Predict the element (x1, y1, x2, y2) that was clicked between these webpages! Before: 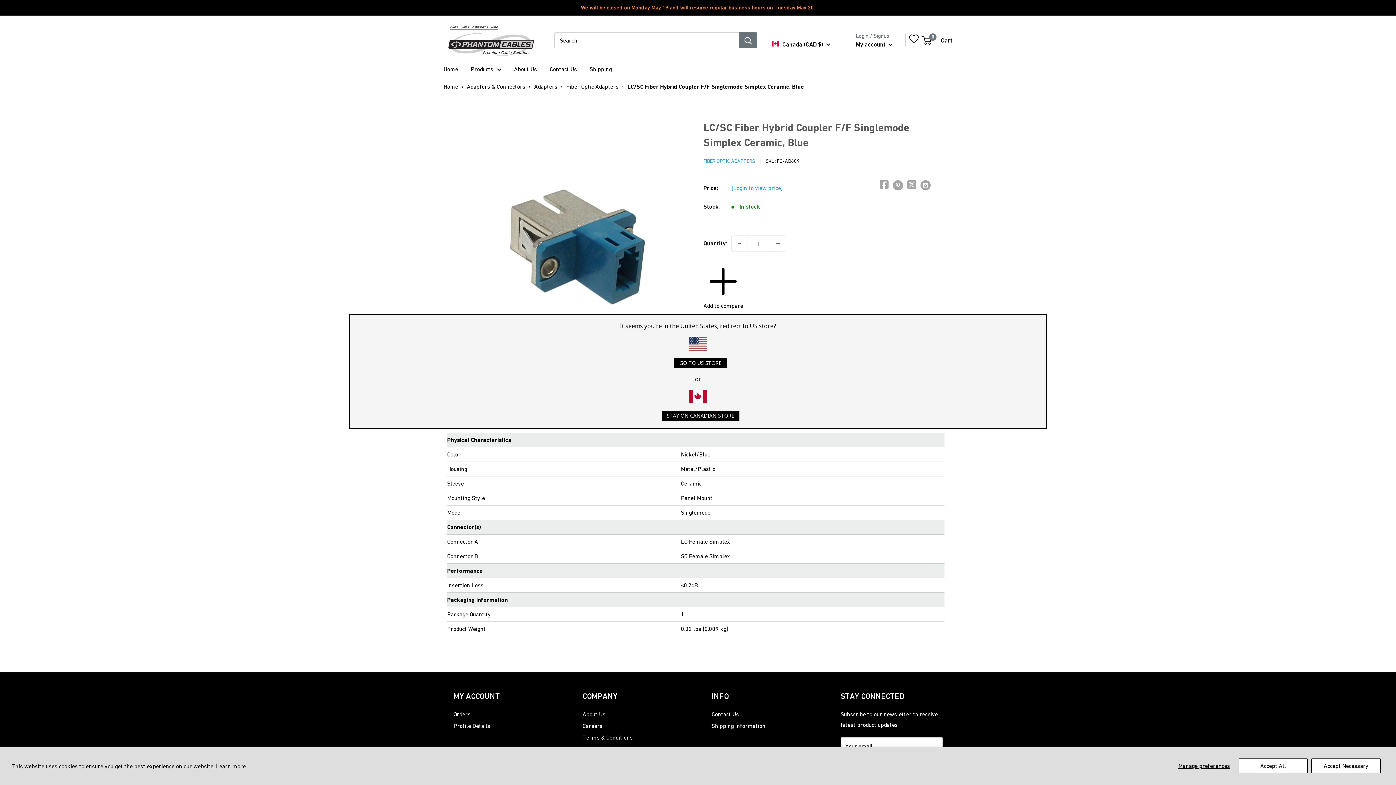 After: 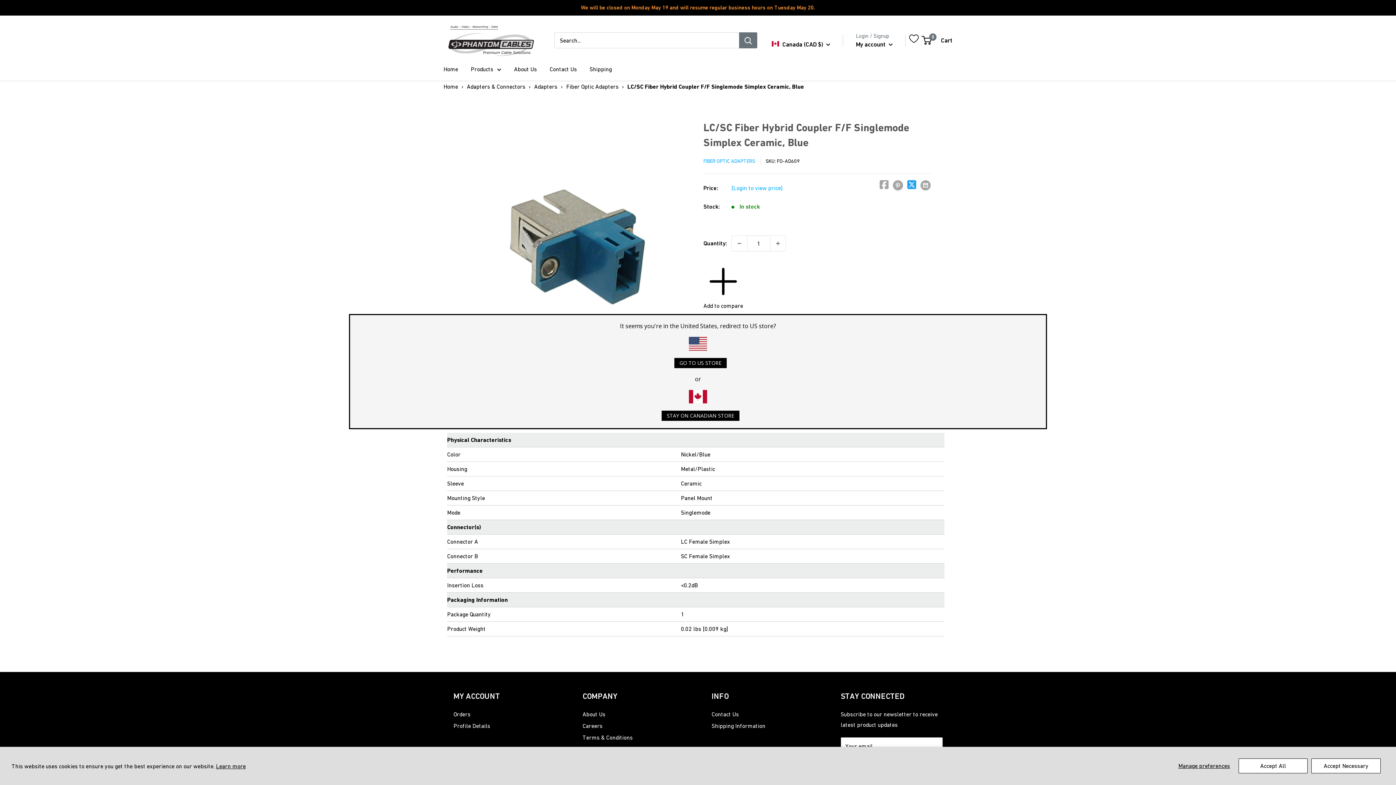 Action: label: Tweet on Twitter bbox: (906, 179, 917, 193)